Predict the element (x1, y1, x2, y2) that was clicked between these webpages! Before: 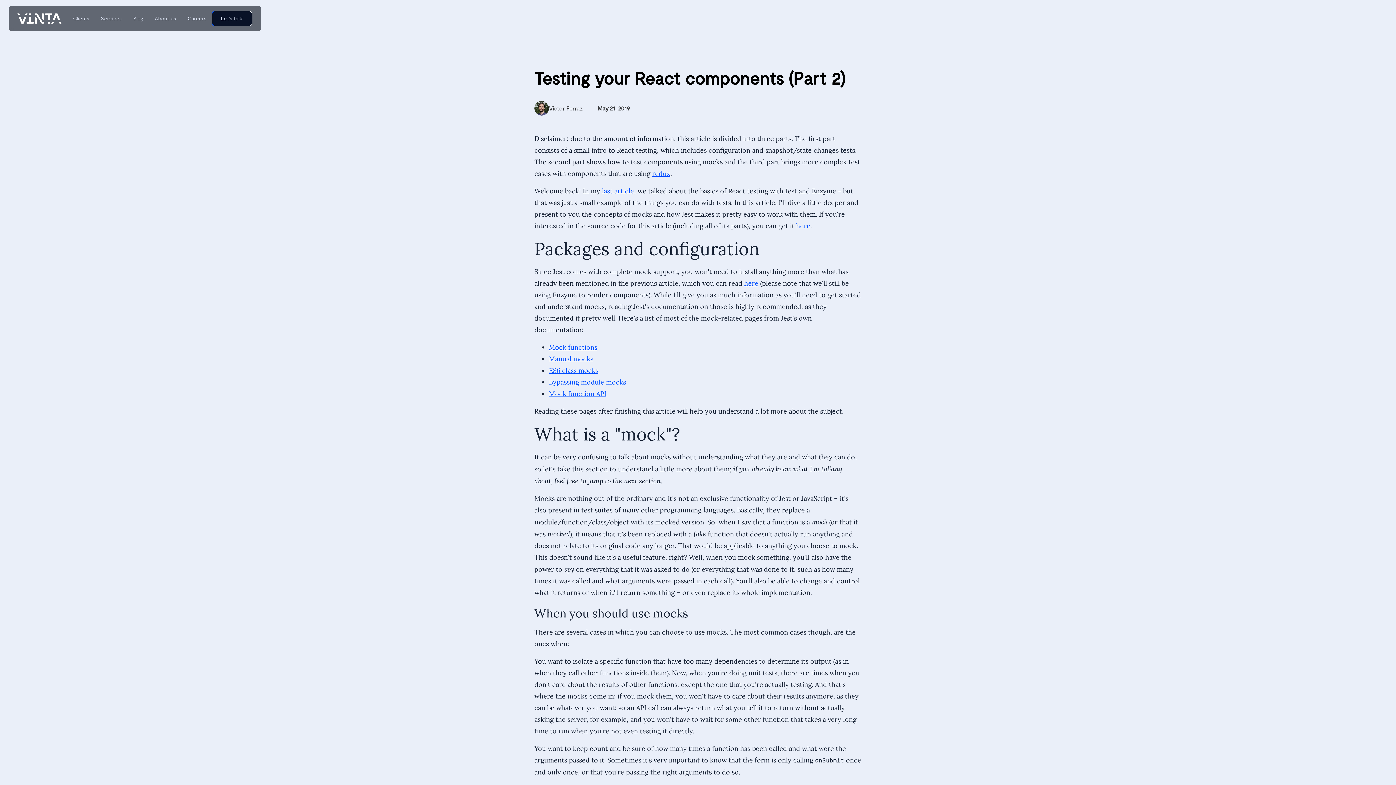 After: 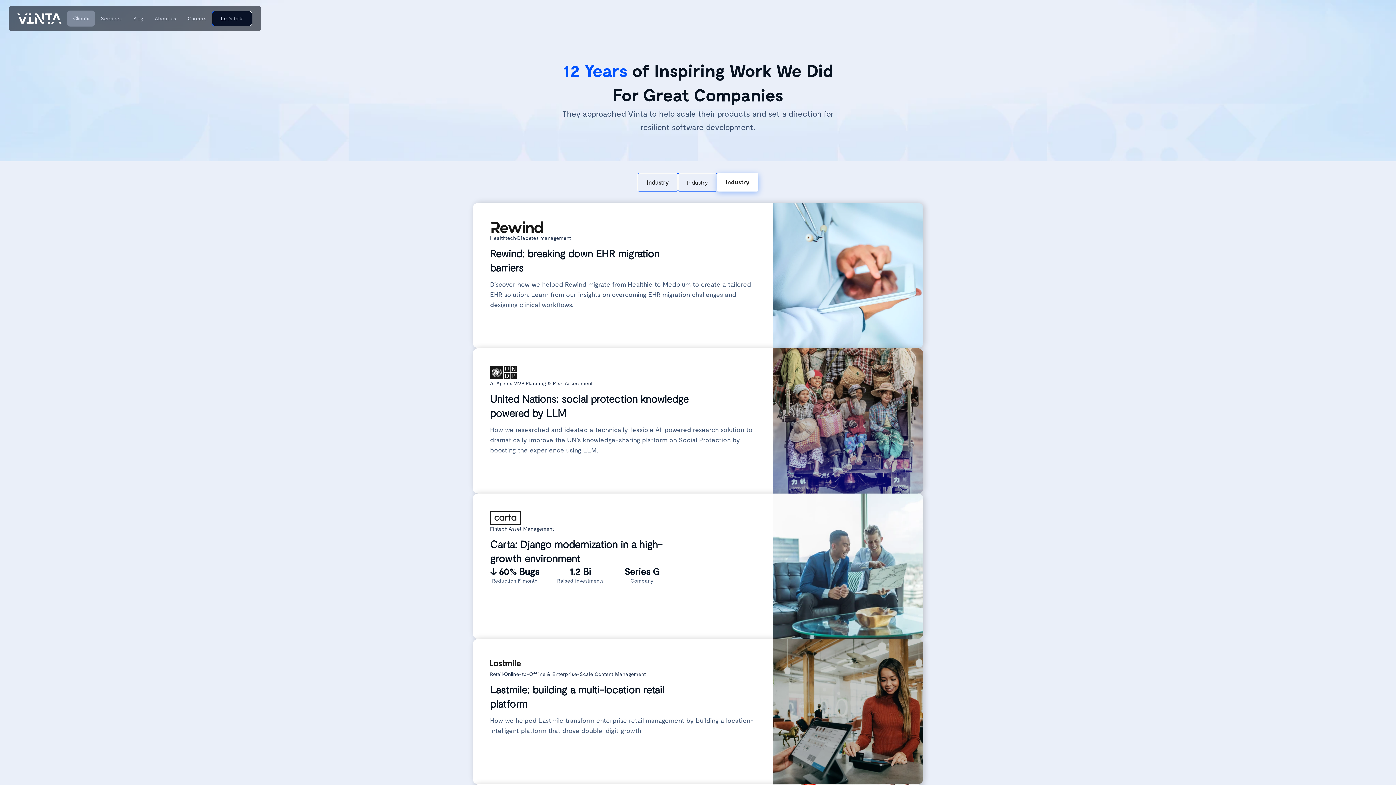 Action: bbox: (67, 10, 94, 26) label: Clients